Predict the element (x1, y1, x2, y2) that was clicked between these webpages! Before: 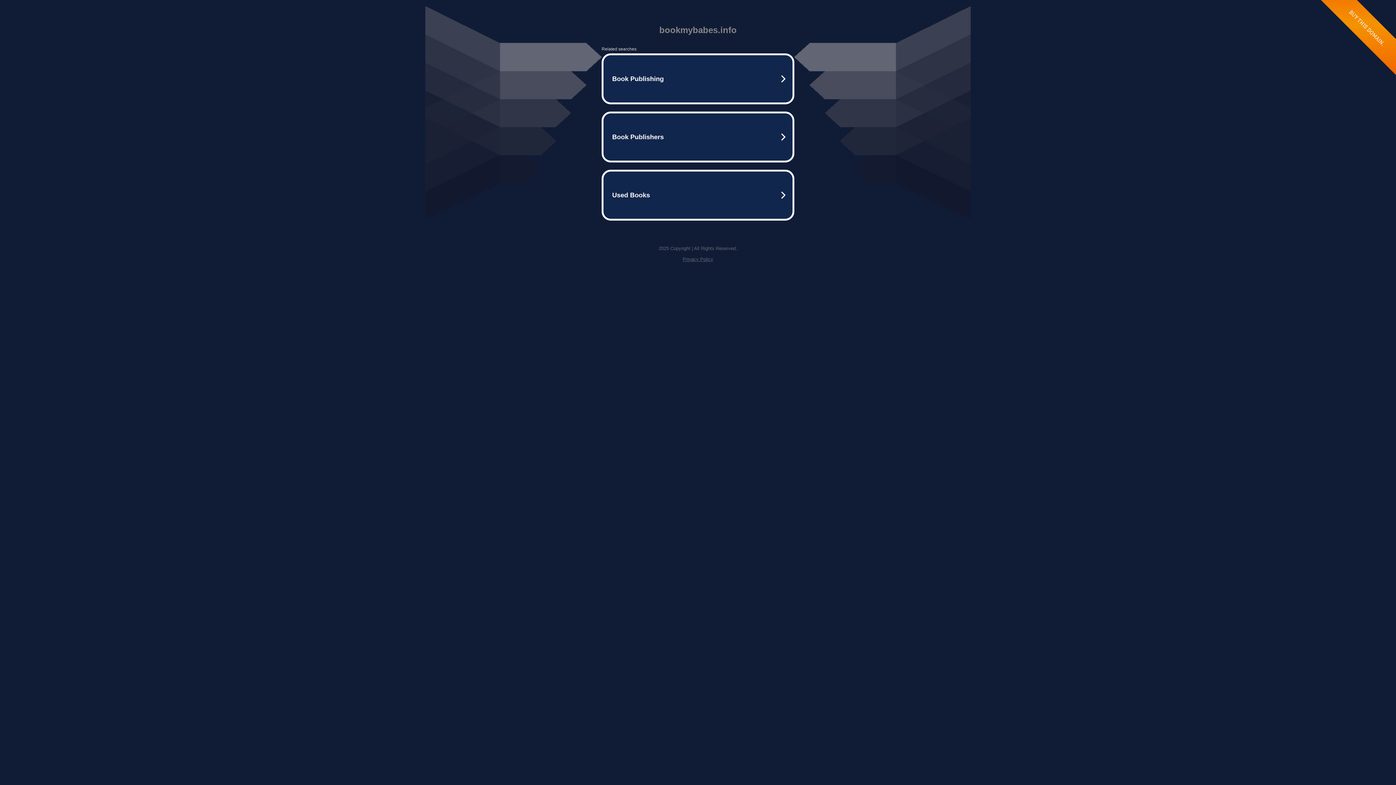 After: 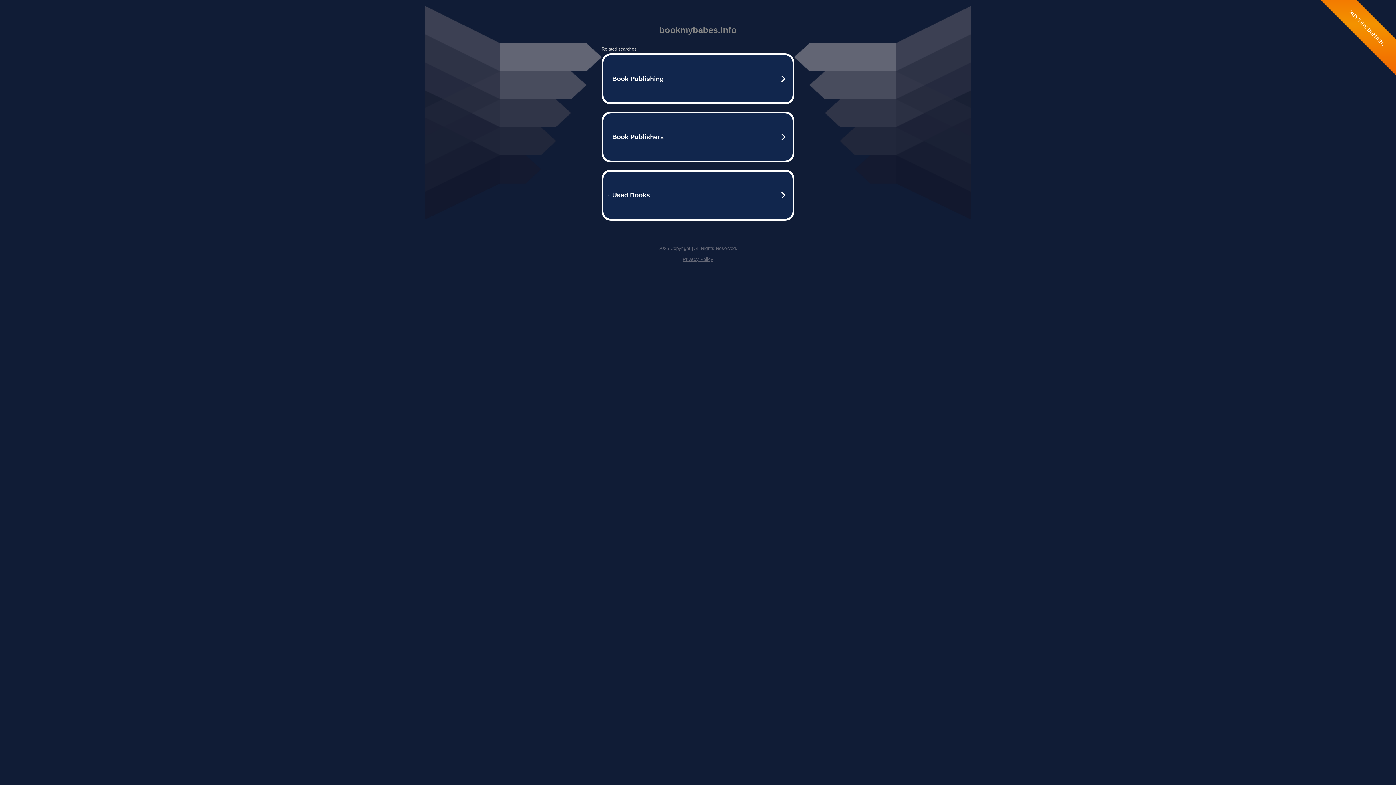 Action: bbox: (682, 256, 713, 262) label: Privacy Policy